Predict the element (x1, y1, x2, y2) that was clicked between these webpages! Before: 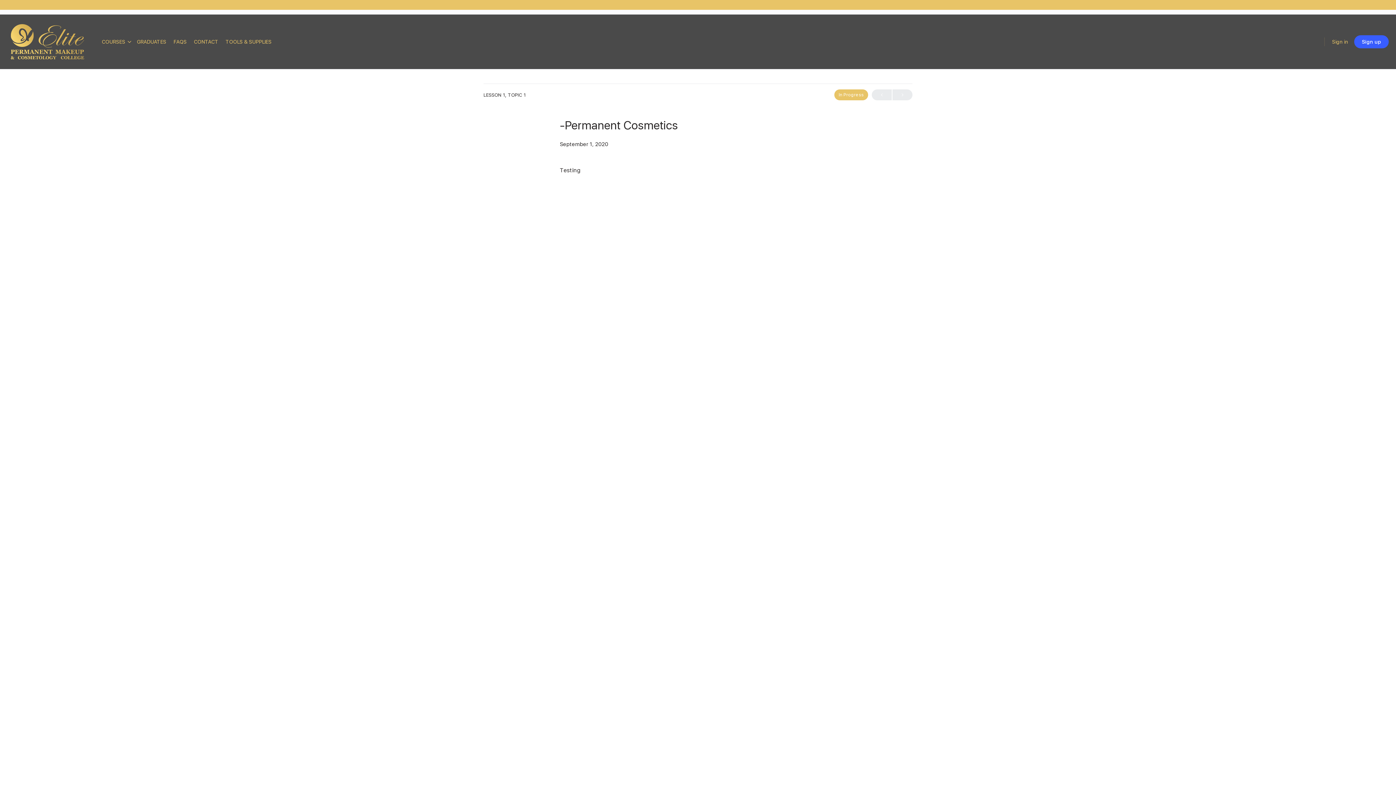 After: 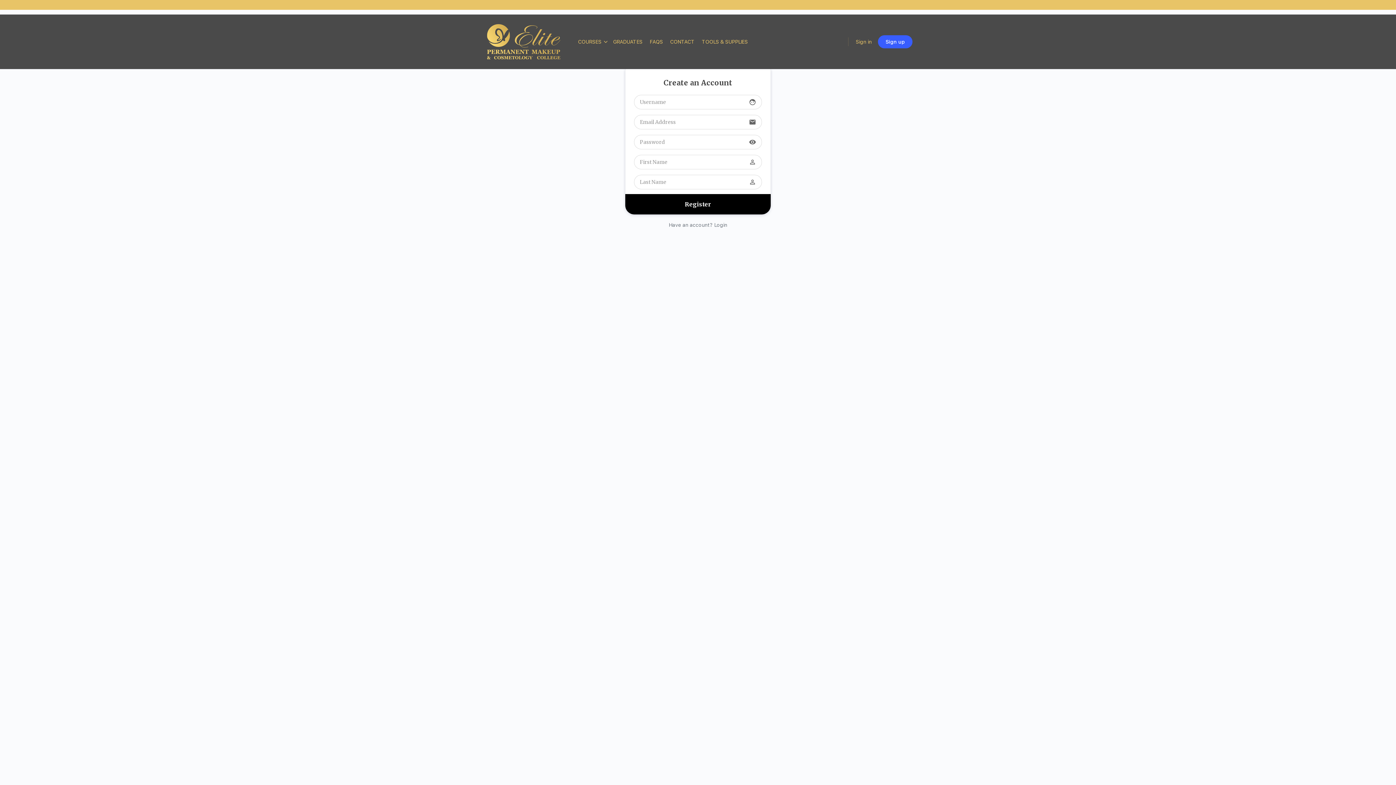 Action: label: Sign up bbox: (1354, 35, 1389, 48)